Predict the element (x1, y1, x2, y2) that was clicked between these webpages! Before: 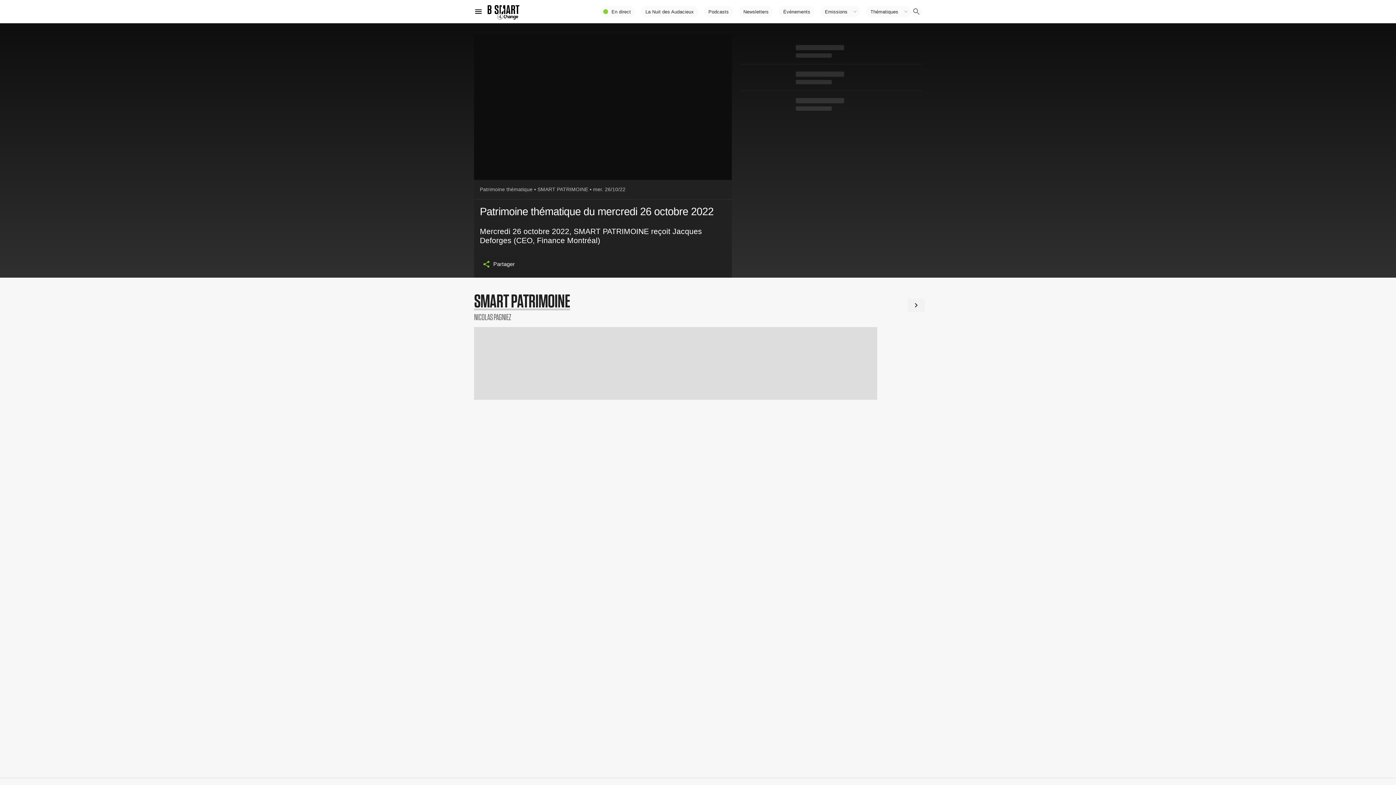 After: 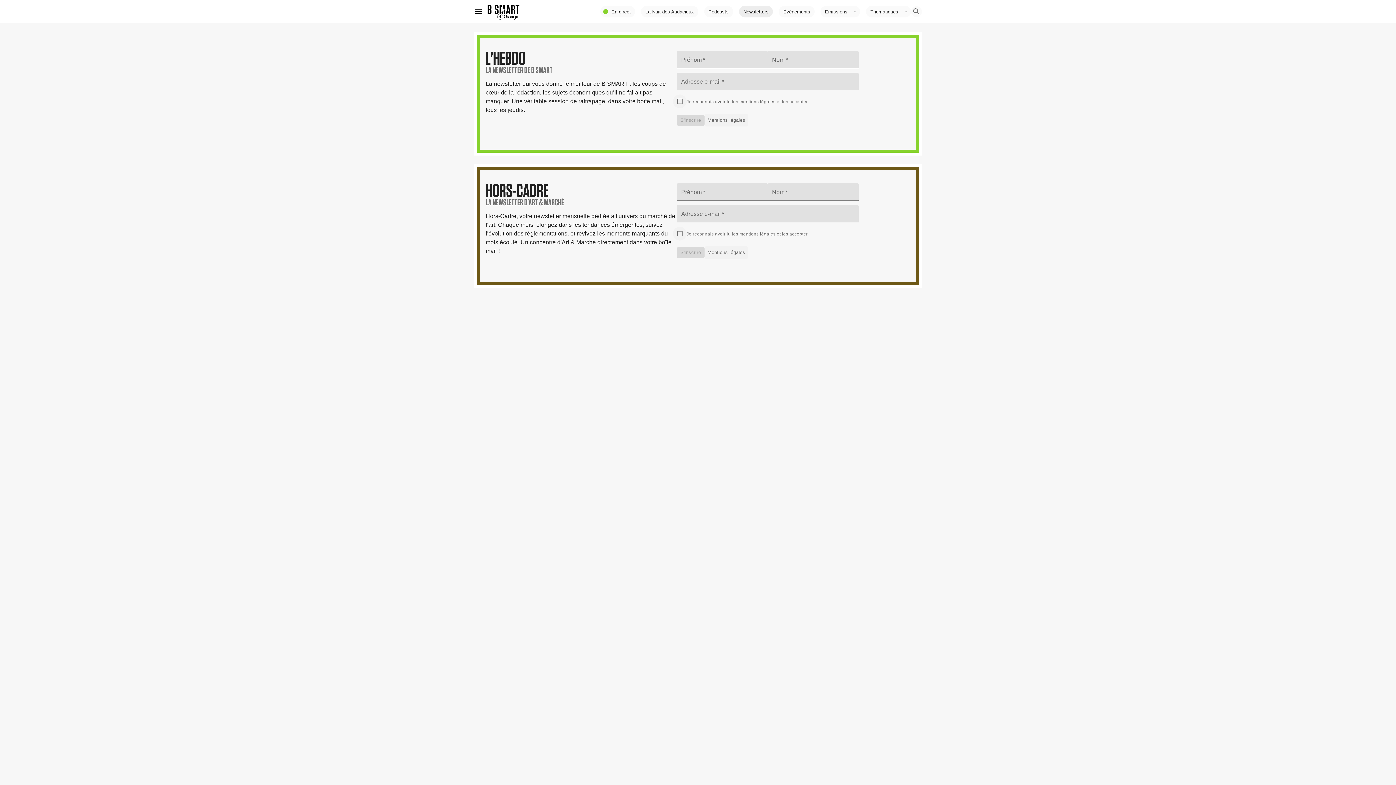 Action: bbox: (739, 5, 773, 17) label: Newsletters